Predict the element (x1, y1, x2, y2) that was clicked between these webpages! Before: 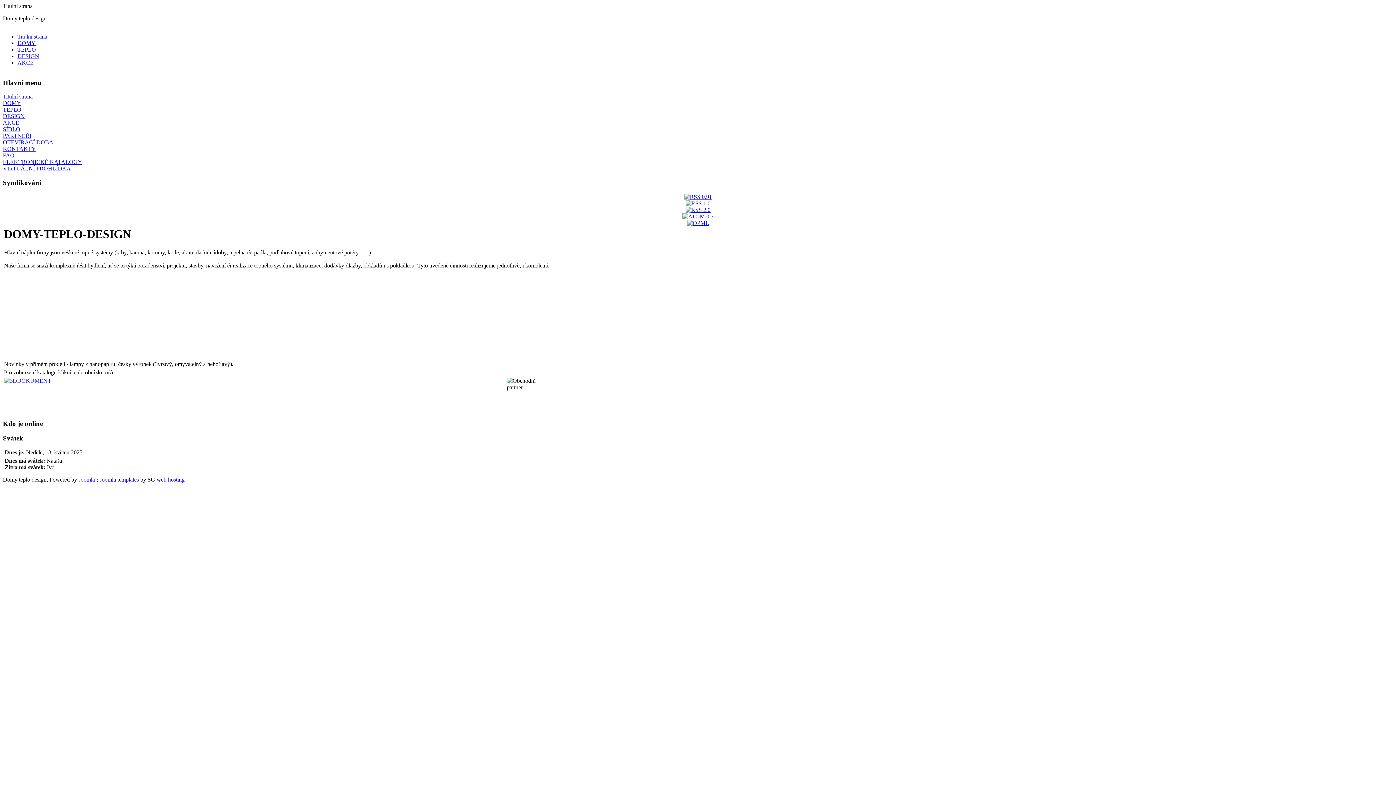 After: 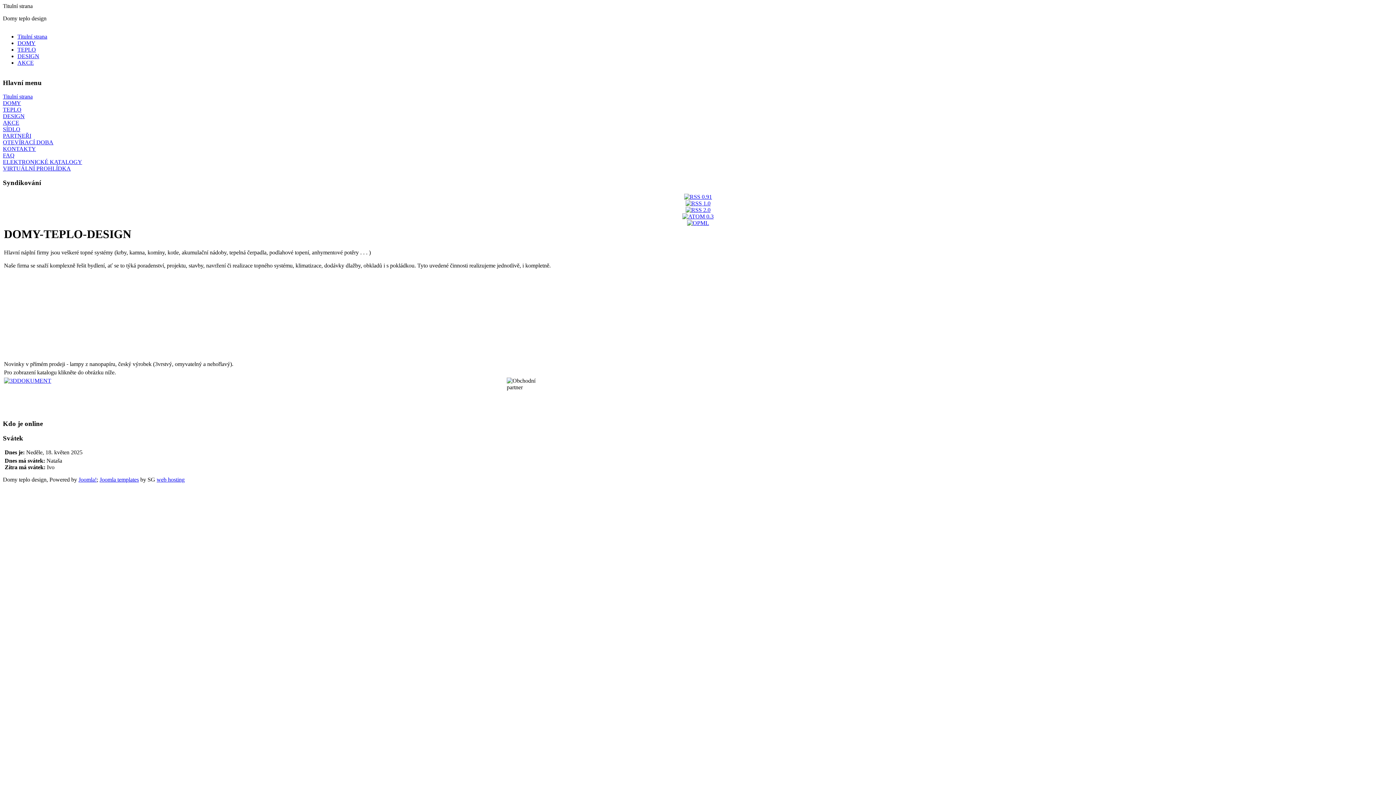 Action: bbox: (99, 476, 138, 482) label: Joomla templates